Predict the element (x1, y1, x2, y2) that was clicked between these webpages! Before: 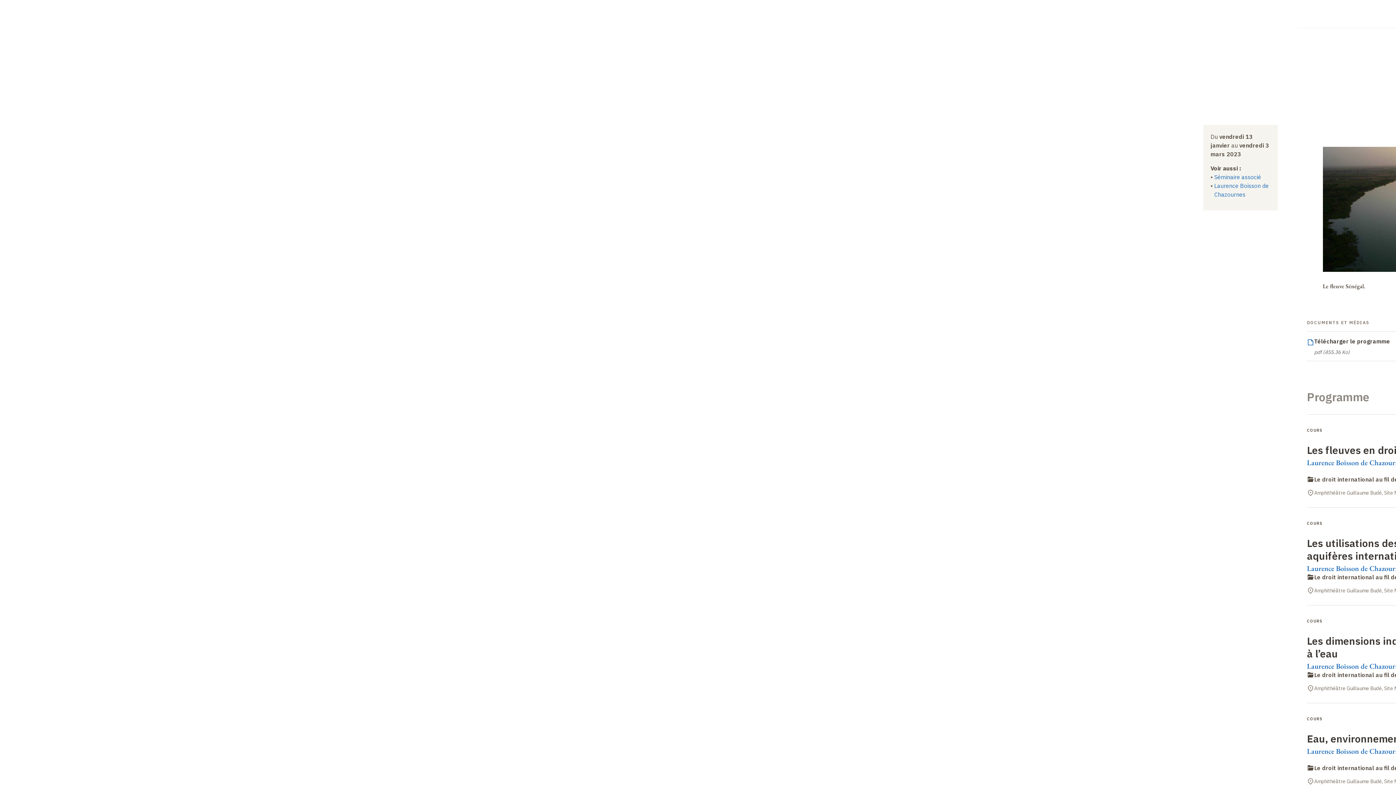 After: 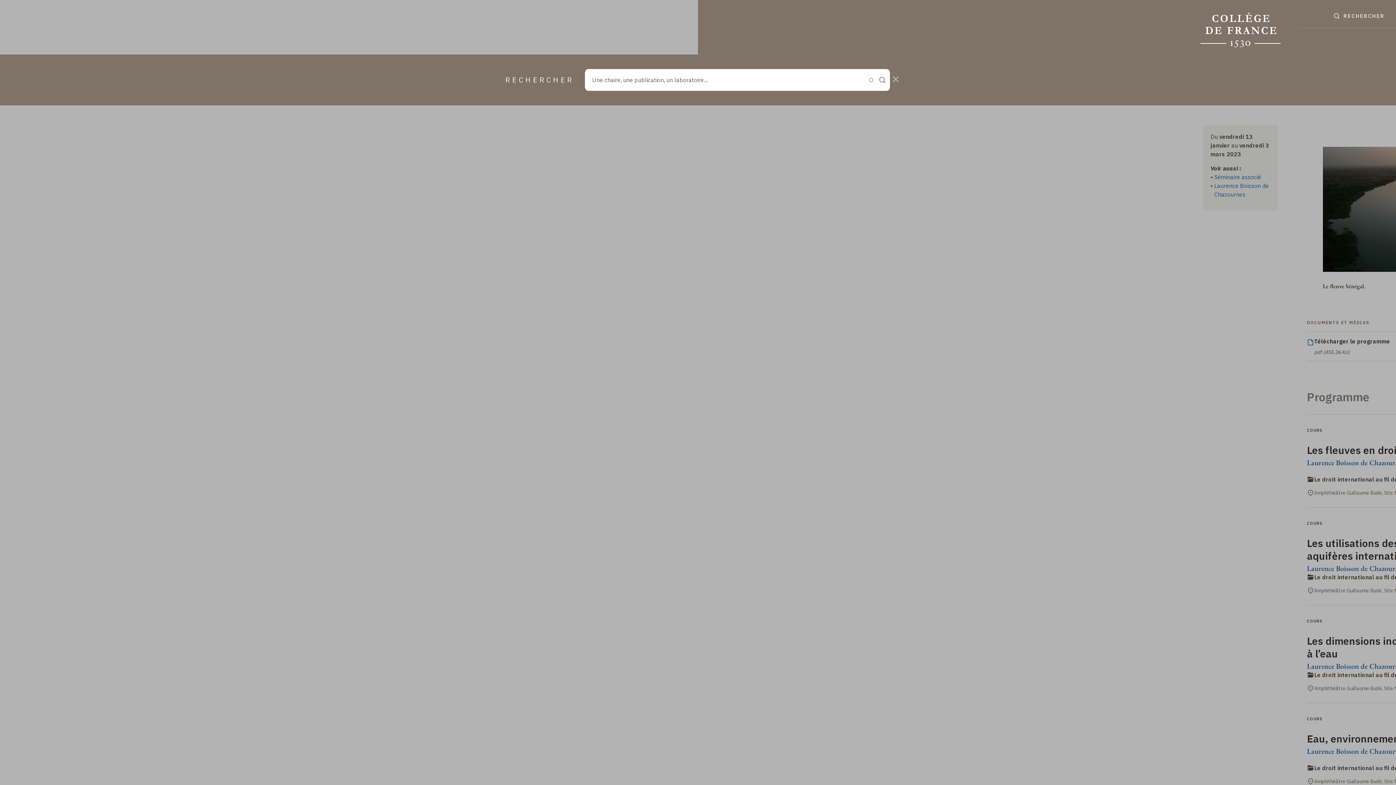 Action: label: RECHERCHER bbox: (1328, 10, 1390, 21)